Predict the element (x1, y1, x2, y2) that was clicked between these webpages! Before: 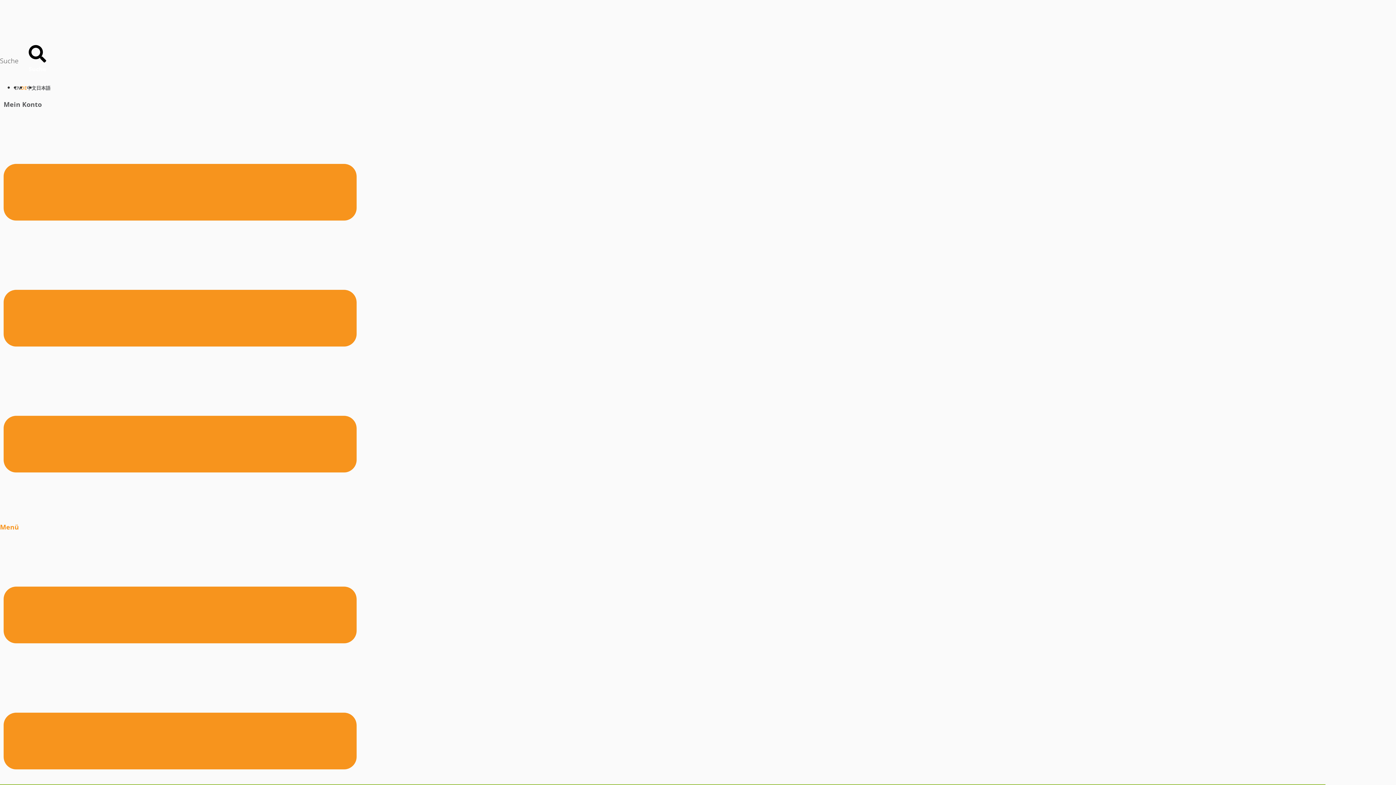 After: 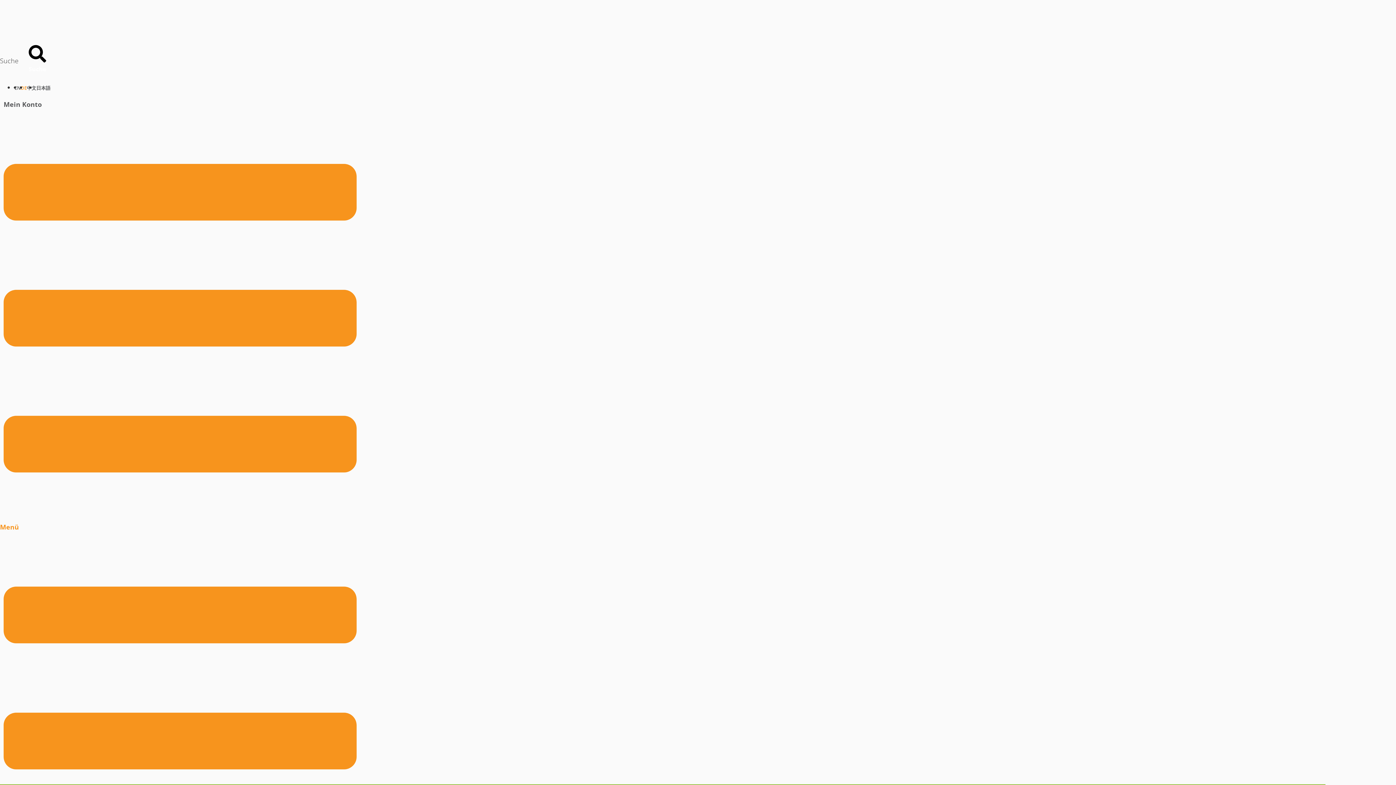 Action: bbox: (20, 84, 26, 91) label: DE